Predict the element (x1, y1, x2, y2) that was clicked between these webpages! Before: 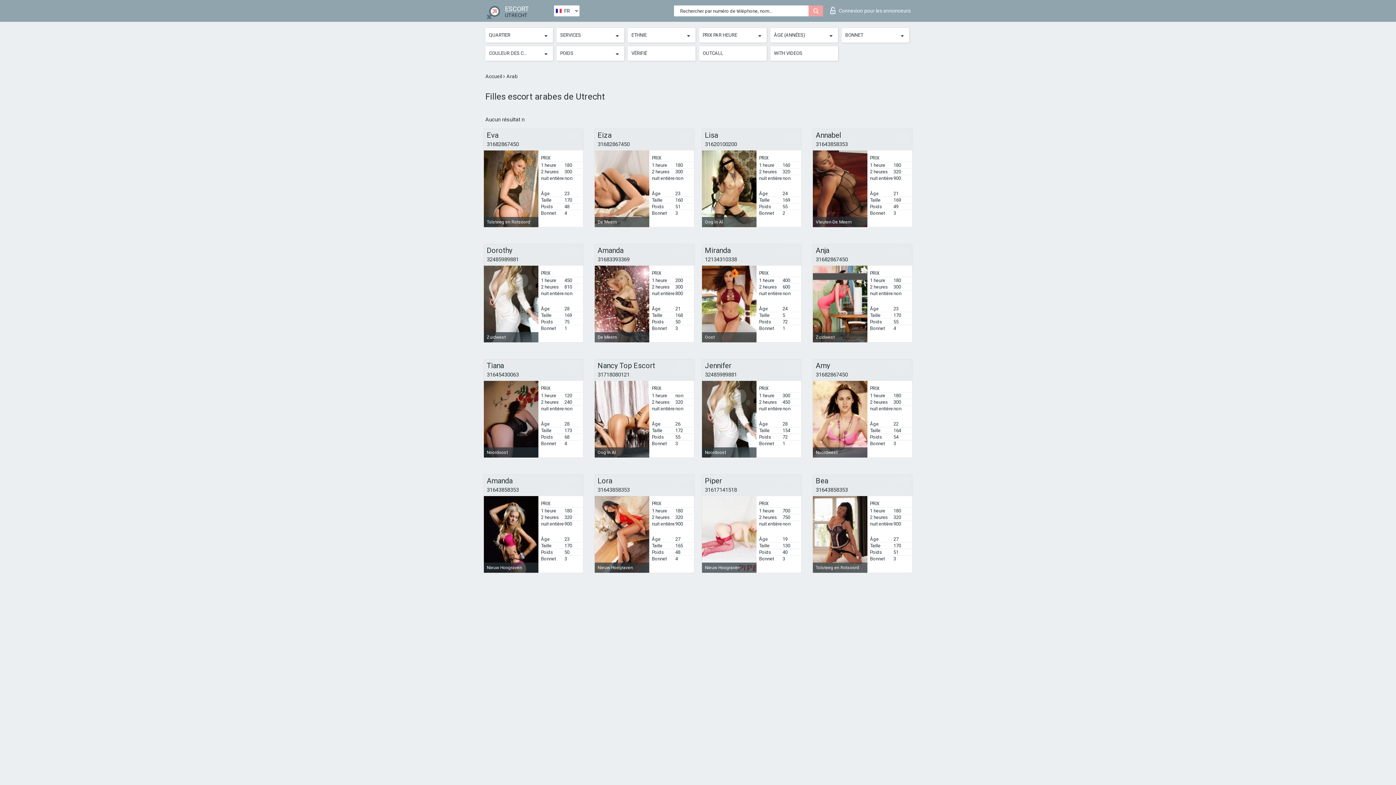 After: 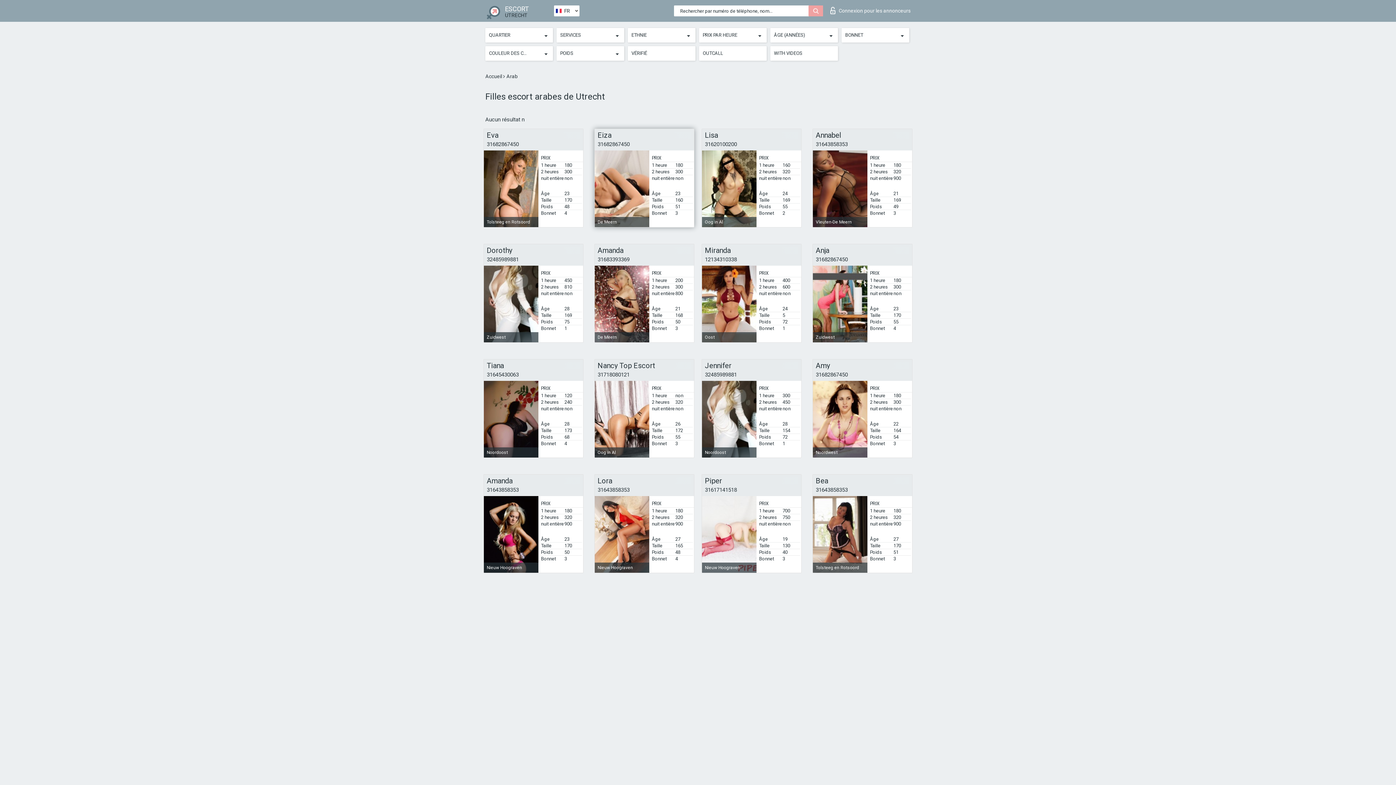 Action: bbox: (597, 141, 629, 147) label: 31682867450